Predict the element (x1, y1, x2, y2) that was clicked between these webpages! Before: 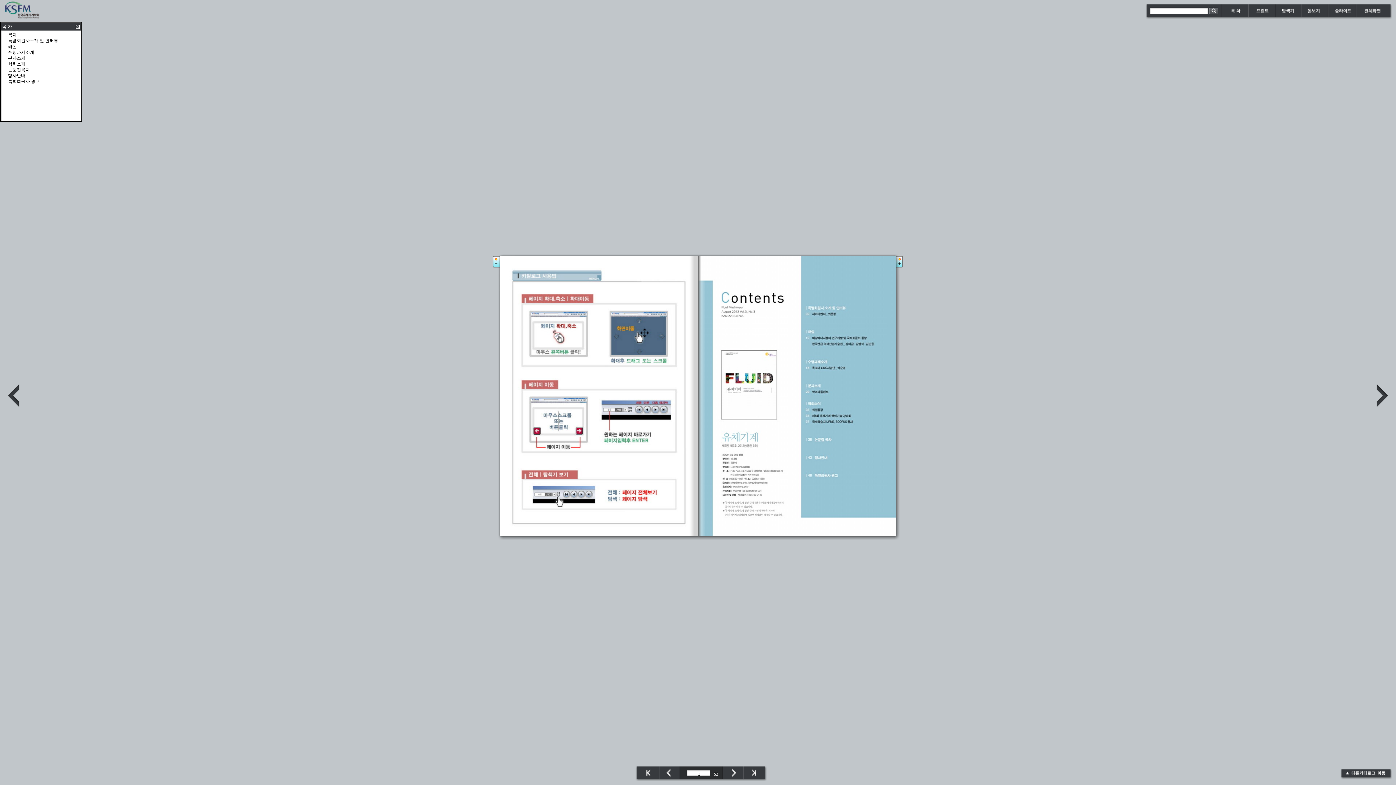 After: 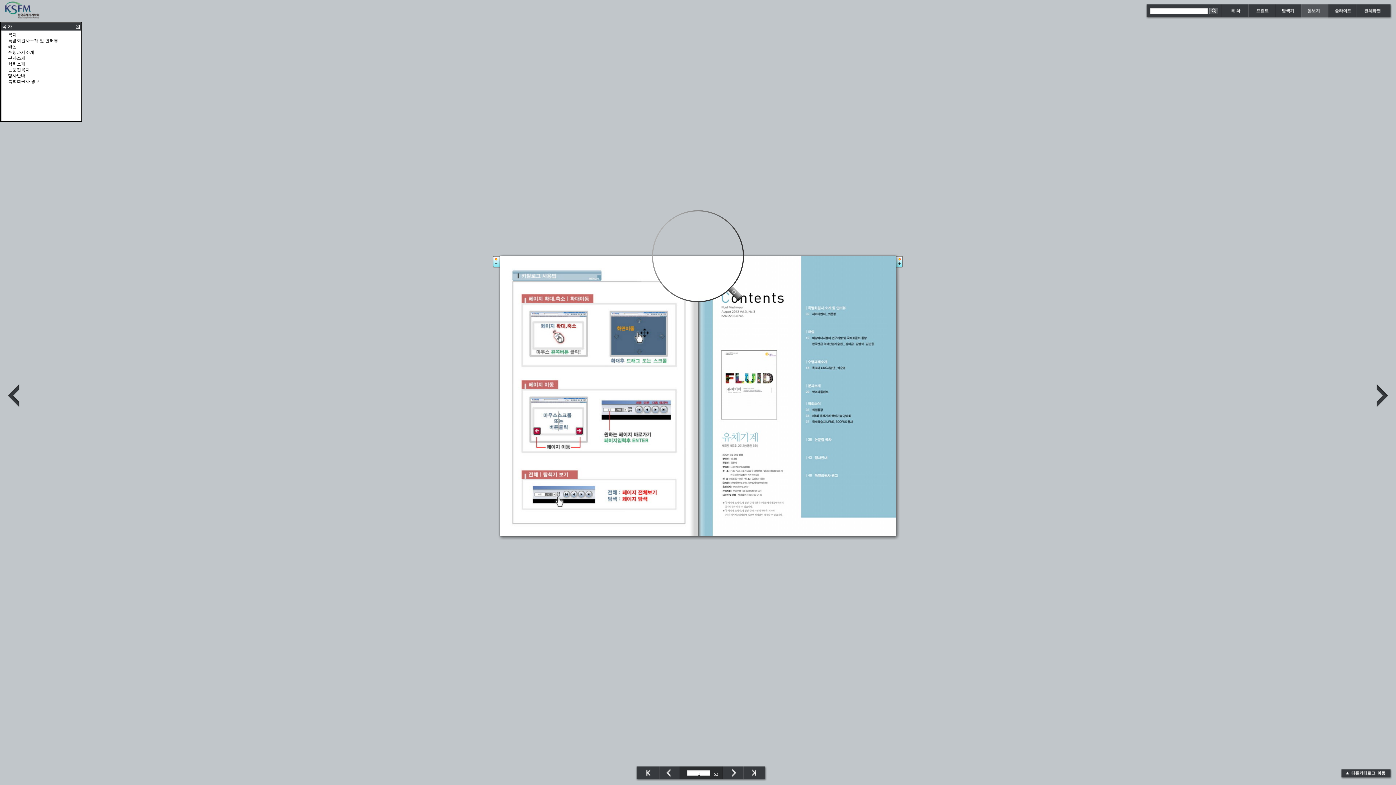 Action: bbox: (1301, 3, 1328, 19)